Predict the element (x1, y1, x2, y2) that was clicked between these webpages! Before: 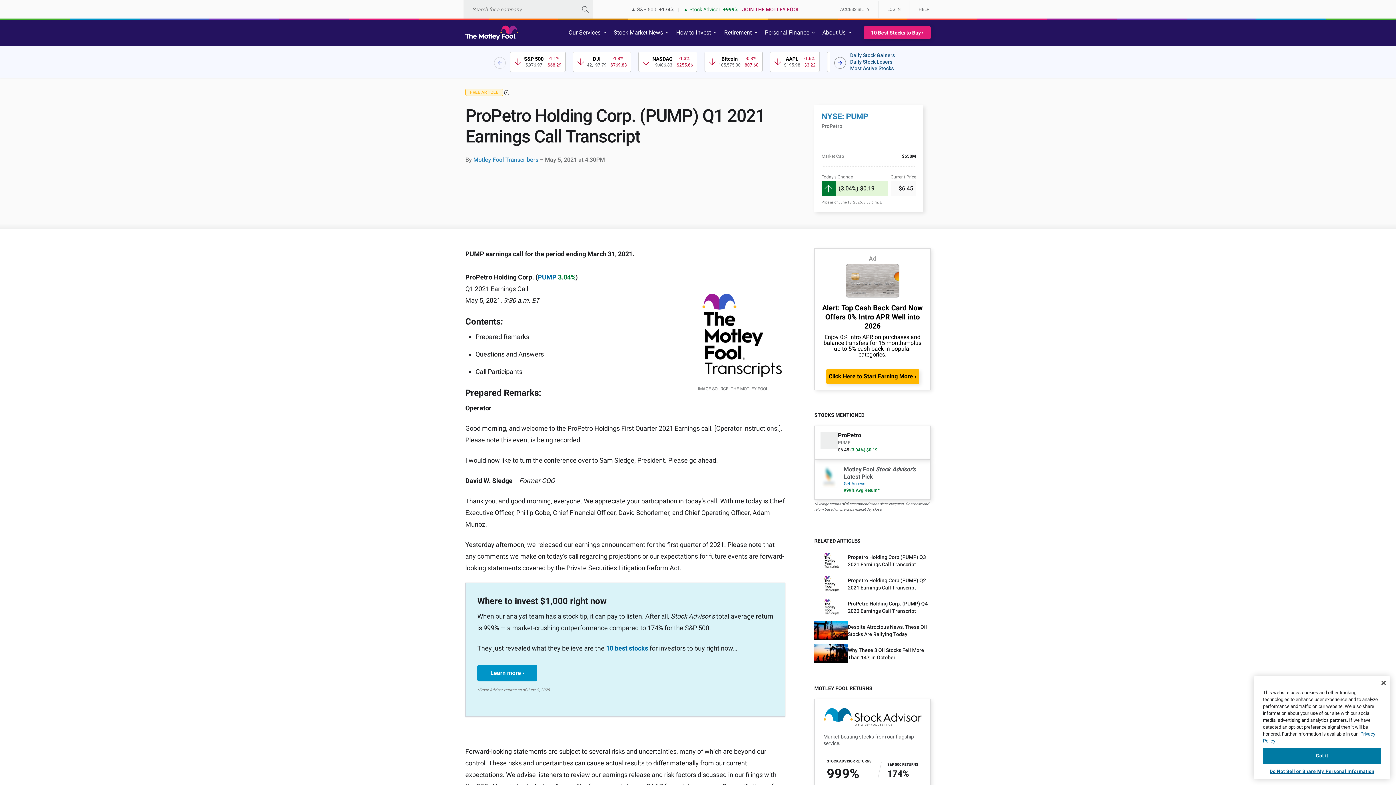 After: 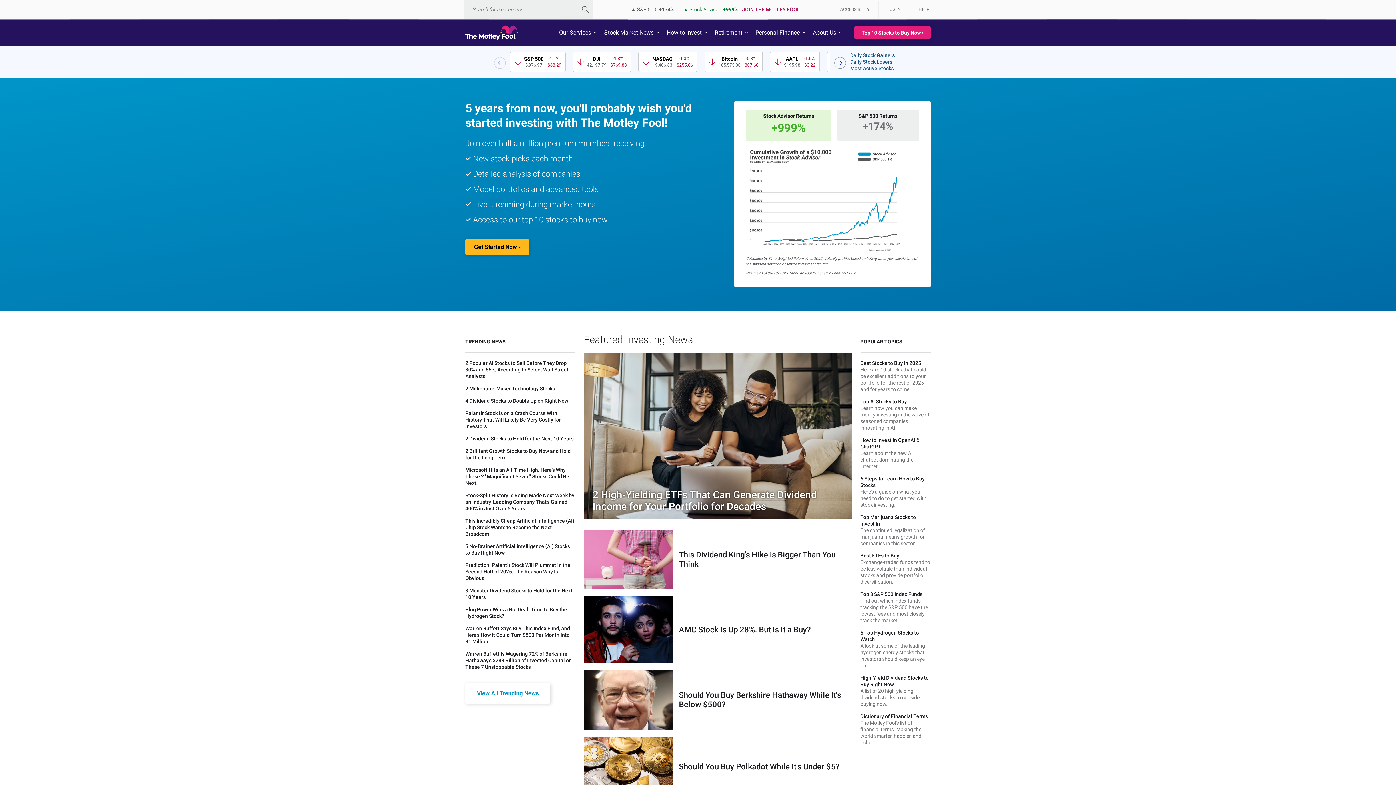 Action: bbox: (465, 19, 518, 45)